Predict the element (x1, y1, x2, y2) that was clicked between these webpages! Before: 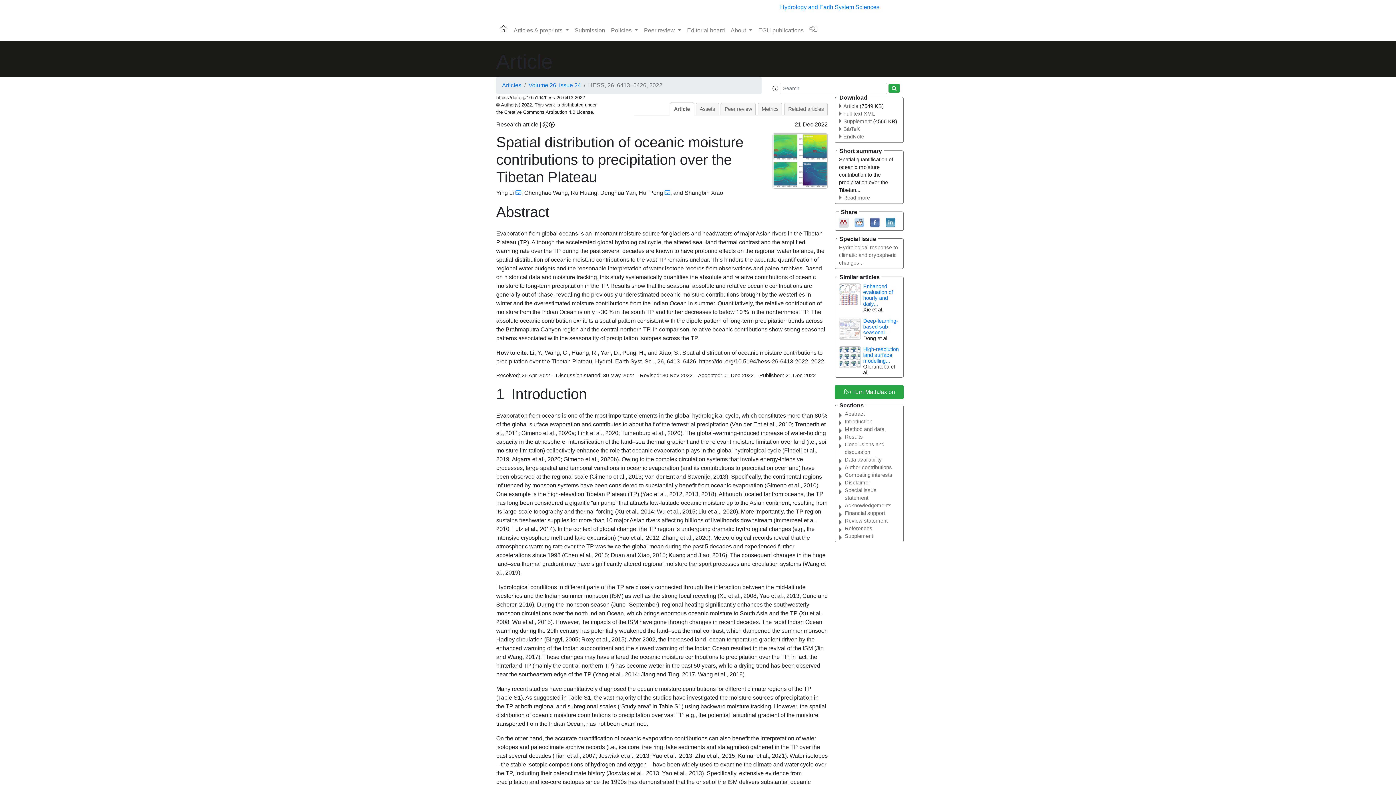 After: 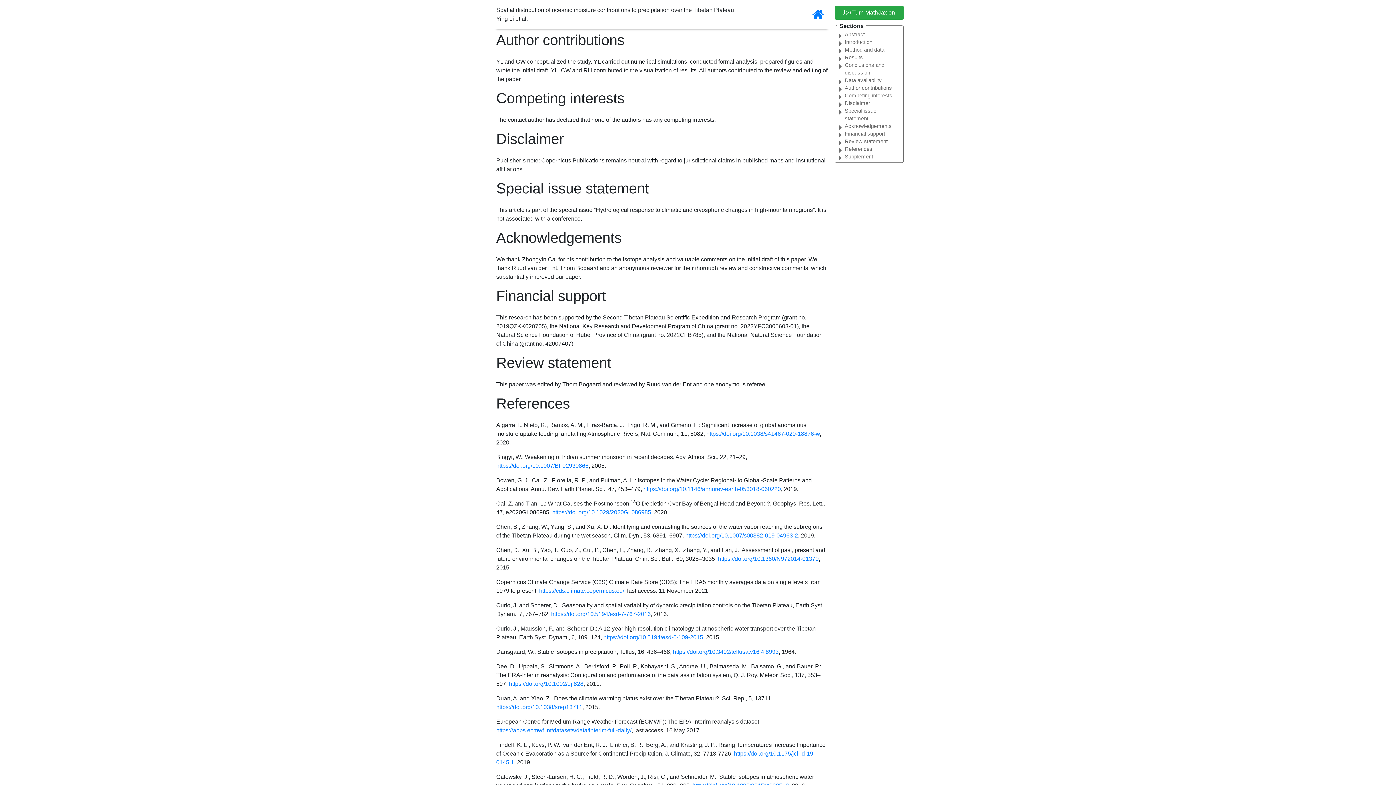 Action: bbox: (845, 464, 898, 471) label: Author contributions